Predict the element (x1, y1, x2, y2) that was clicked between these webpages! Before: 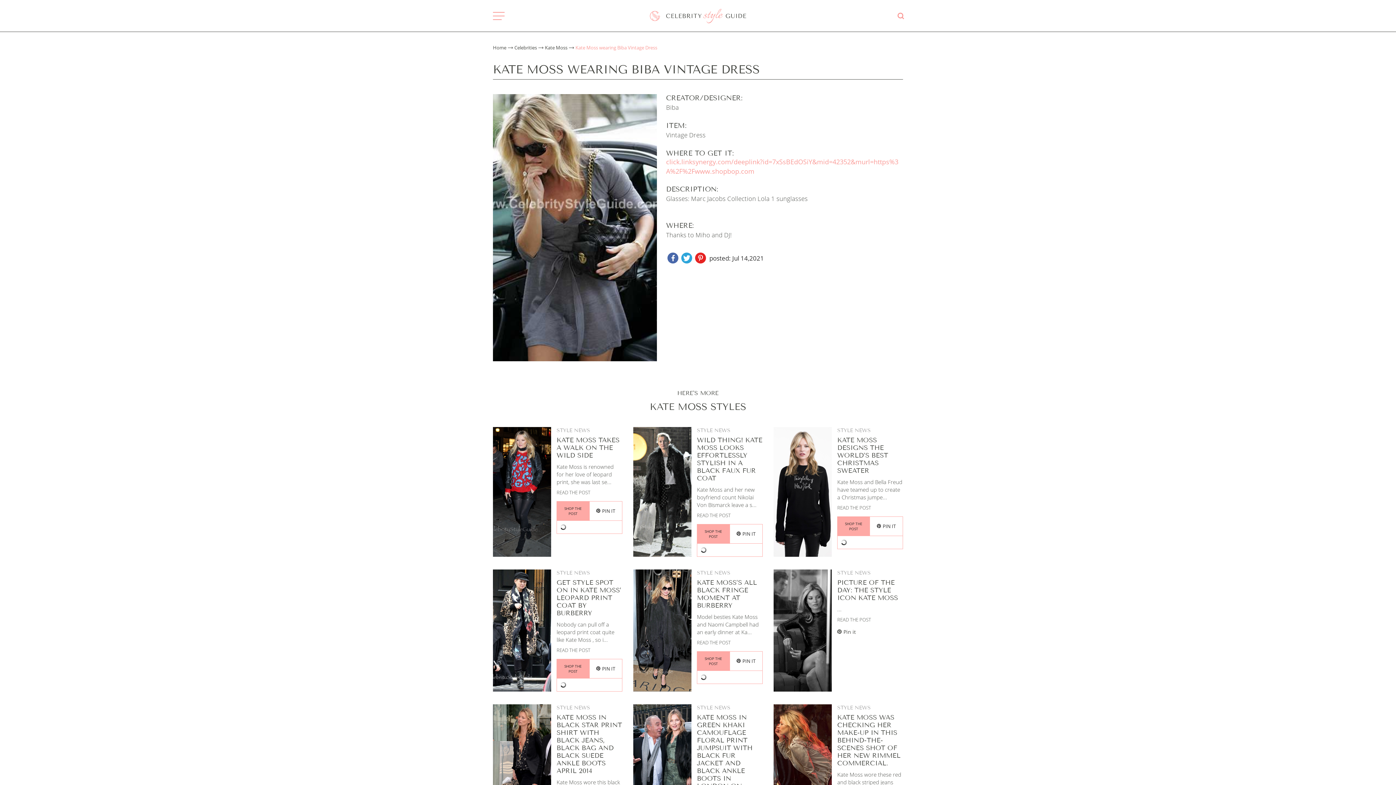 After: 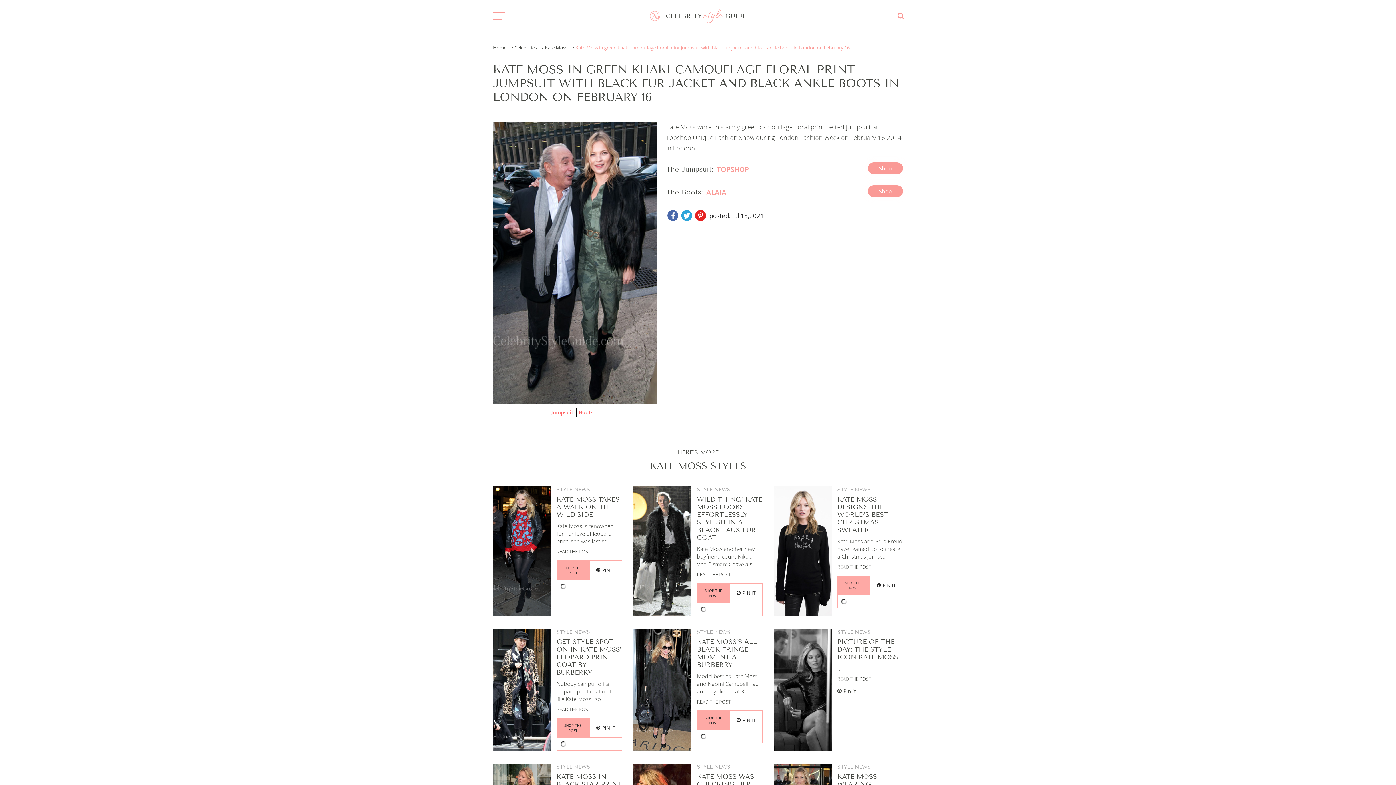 Action: bbox: (697, 714, 762, 798) label: KATE MOSS IN GREEN KHAKI CAMOUFLAGE FLORAL PRINT JUMPSUIT WITH BLACK FUR JACKET AND BLACK ANKLE BOOTS IN LONDON ON FEBRUARY 16